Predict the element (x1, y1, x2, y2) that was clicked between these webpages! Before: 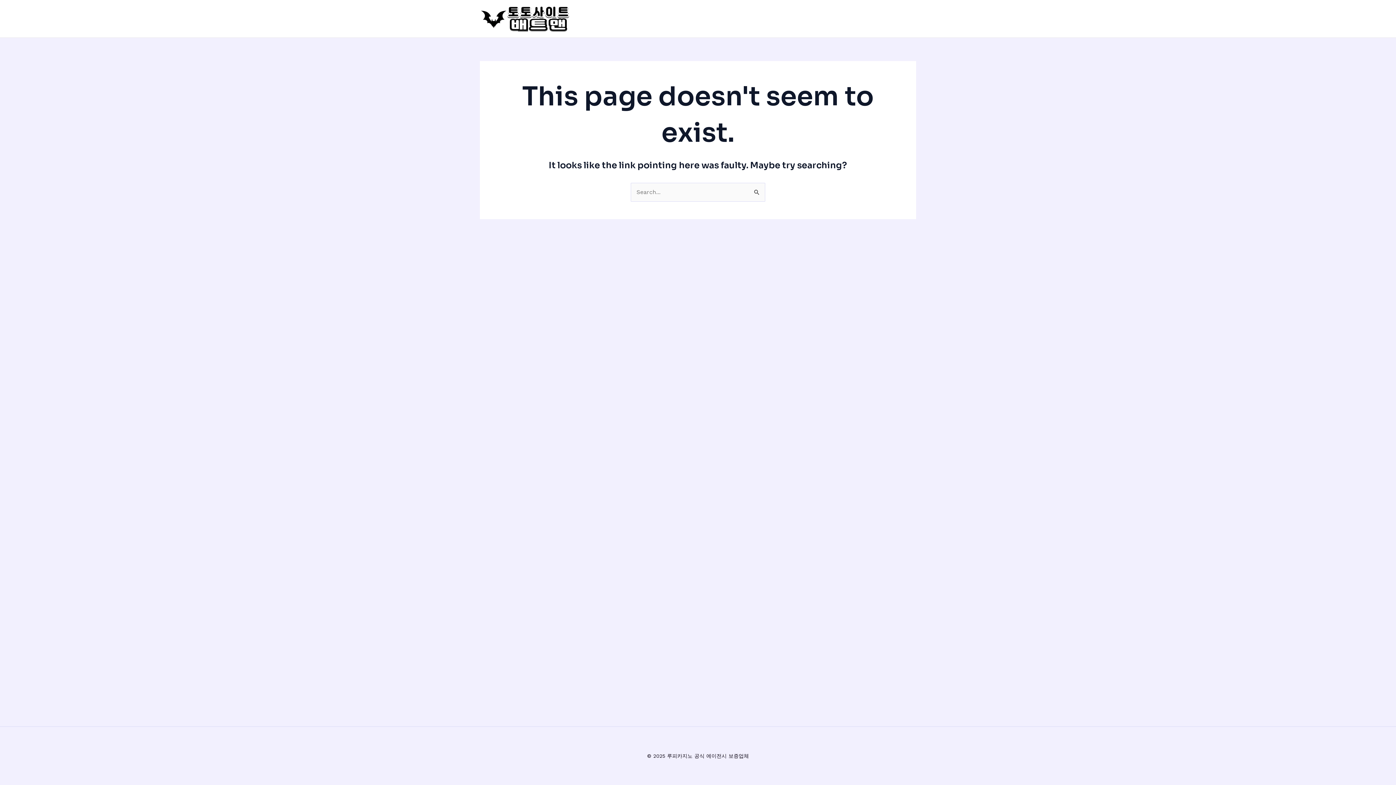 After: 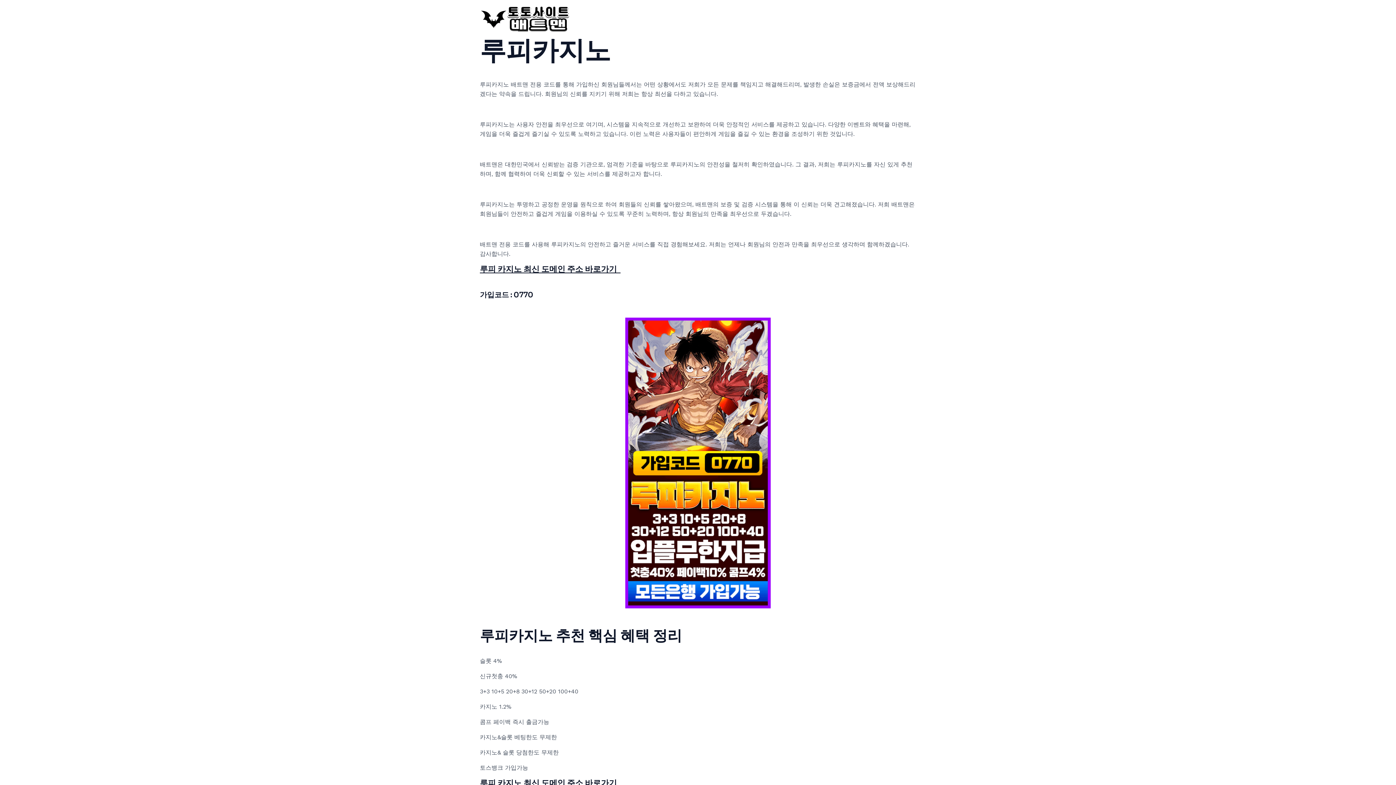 Action: bbox: (480, 14, 570, 21)